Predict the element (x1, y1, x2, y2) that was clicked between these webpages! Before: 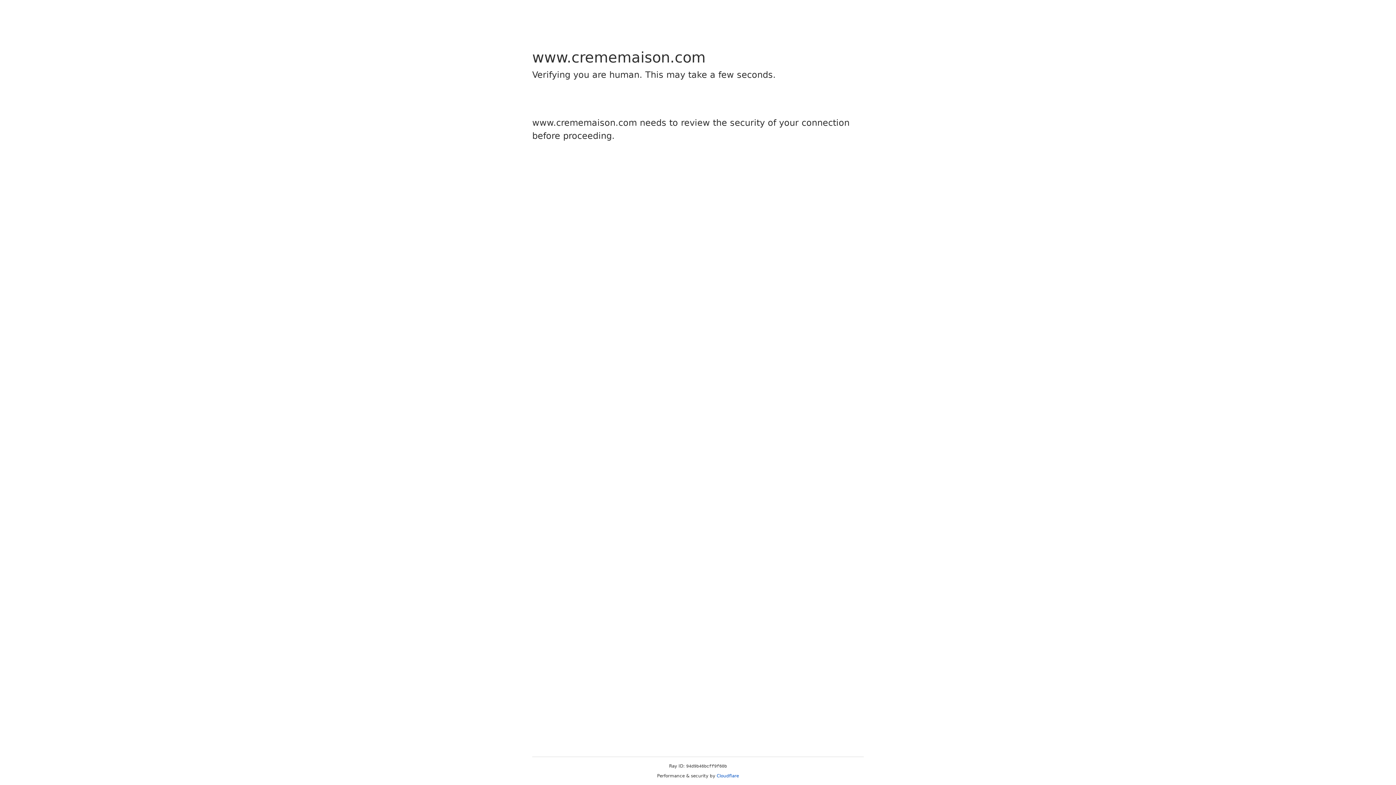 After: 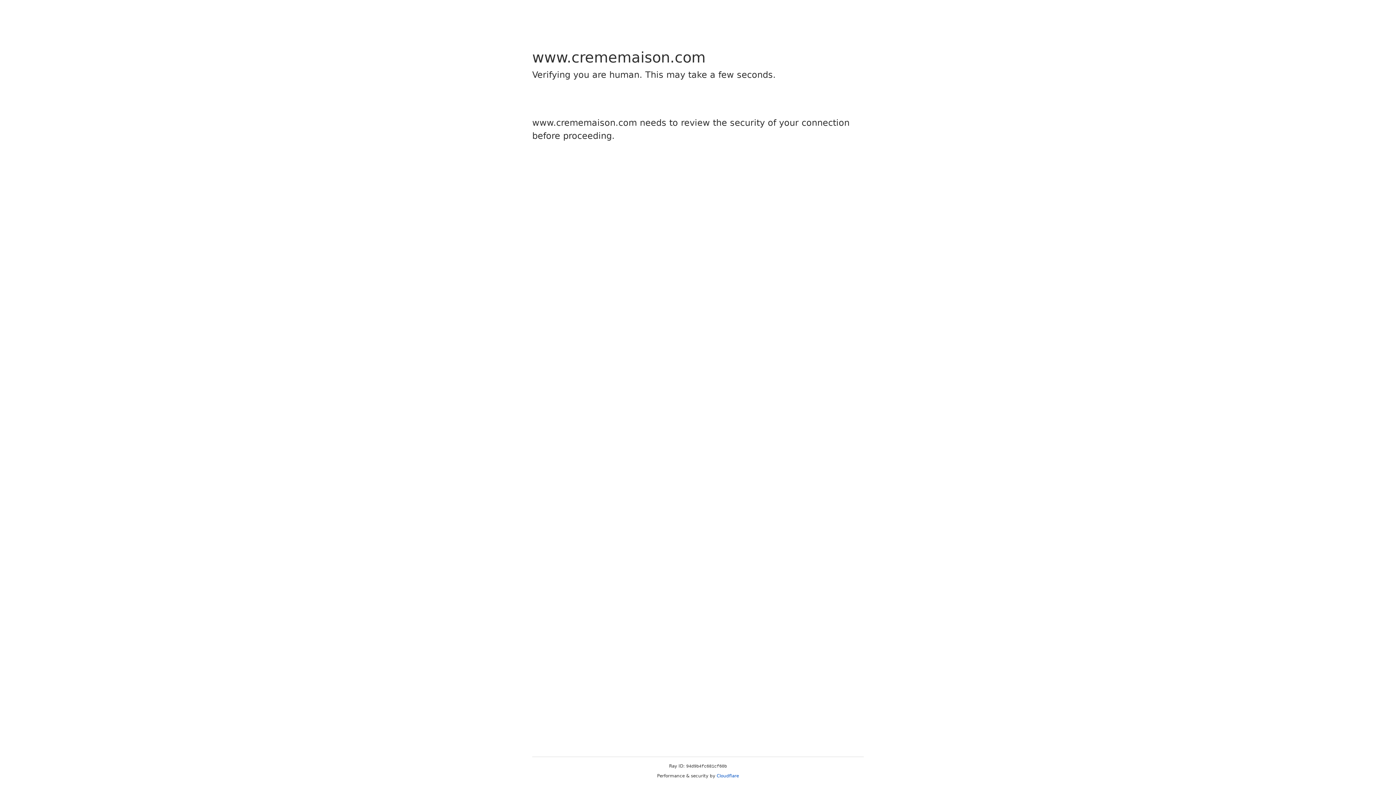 Action: label: Cloudflare bbox: (716, 773, 739, 778)